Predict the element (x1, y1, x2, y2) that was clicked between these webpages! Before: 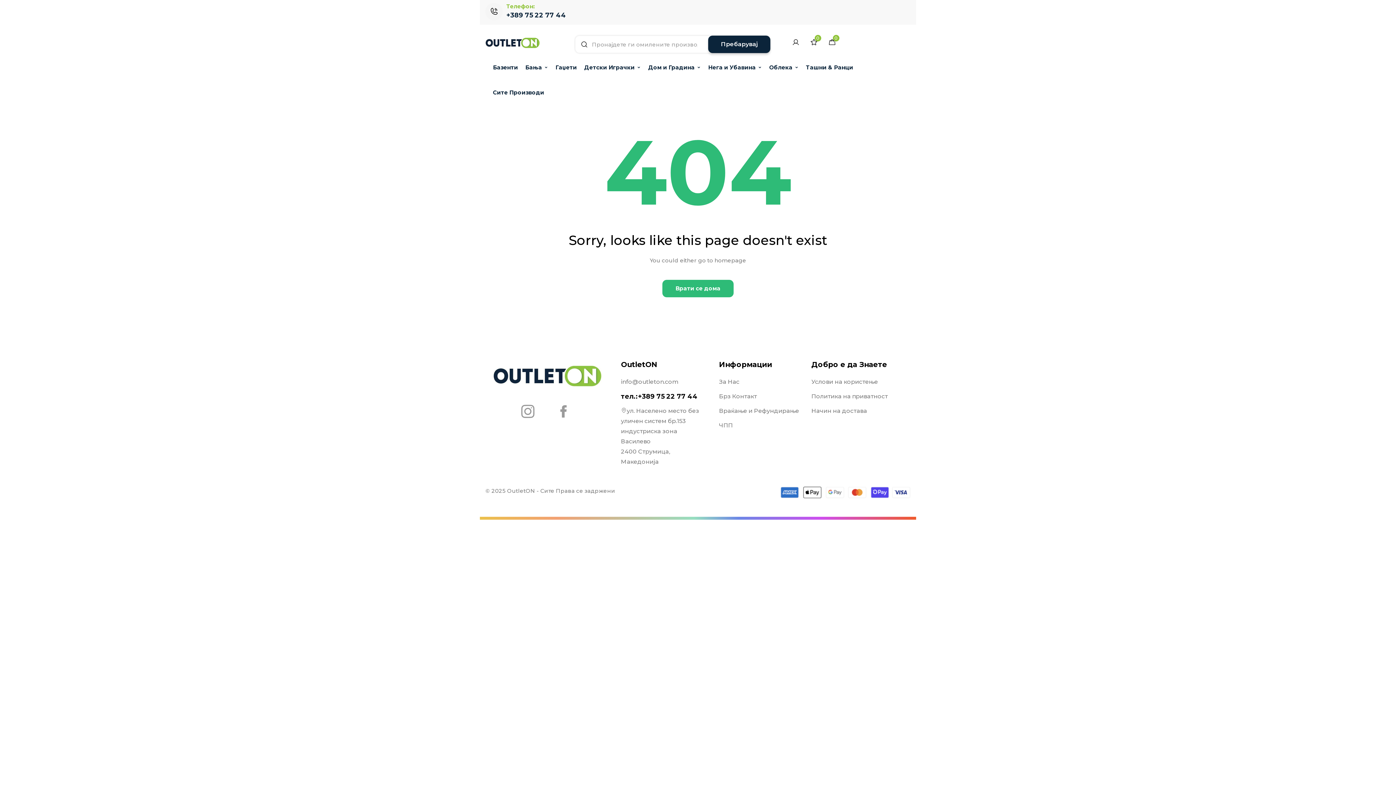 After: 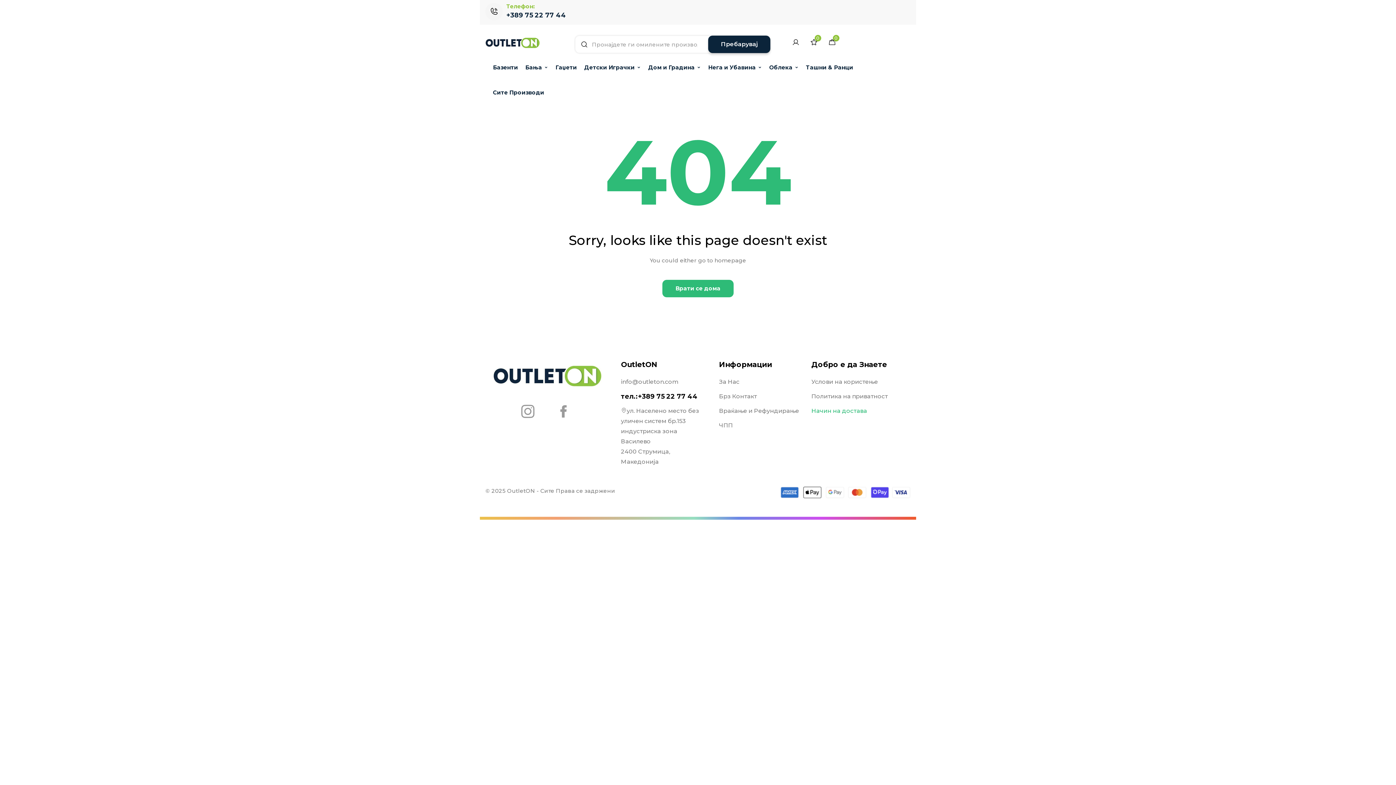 Action: label: Начин на достава bbox: (811, 407, 867, 414)